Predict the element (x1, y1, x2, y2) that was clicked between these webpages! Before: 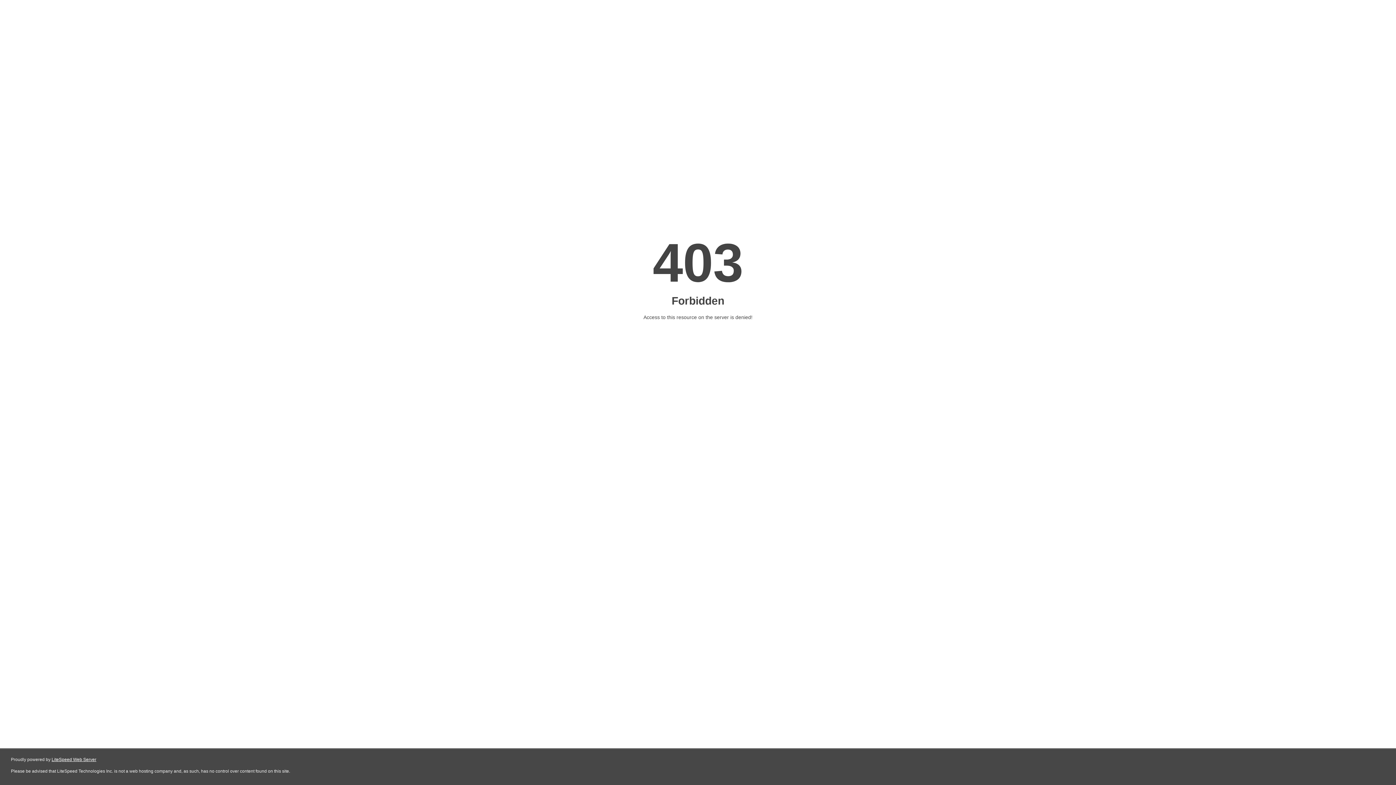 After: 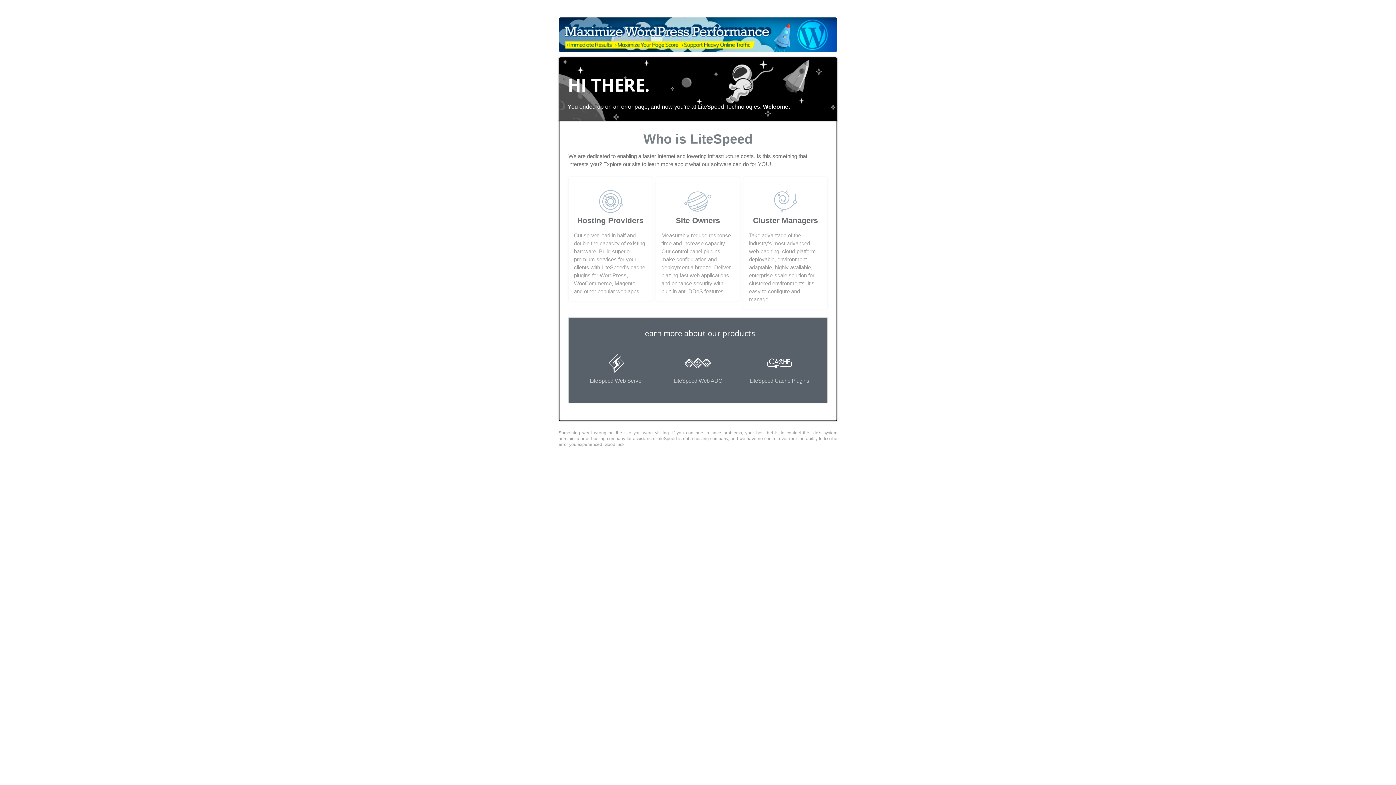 Action: label: LiteSpeed Web Server bbox: (51, 757, 96, 762)